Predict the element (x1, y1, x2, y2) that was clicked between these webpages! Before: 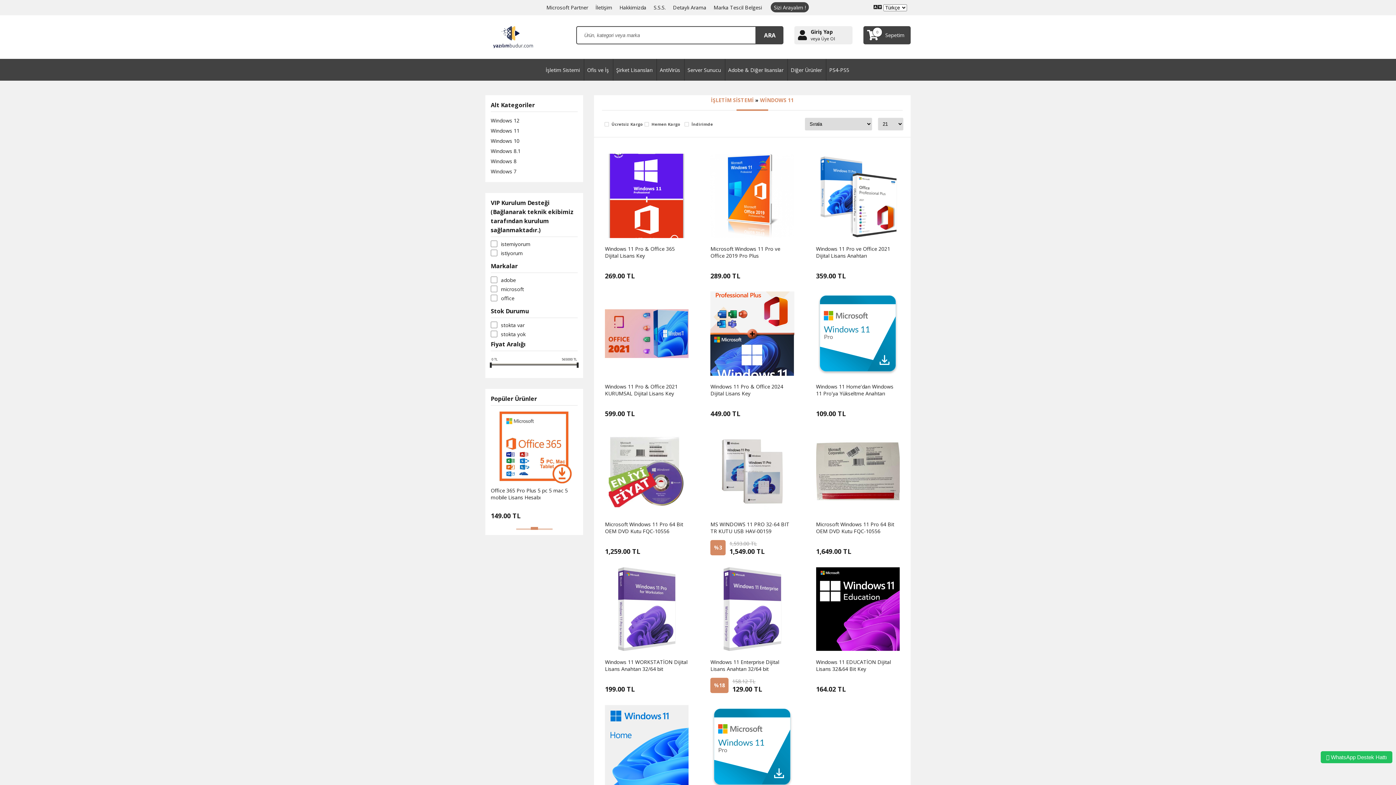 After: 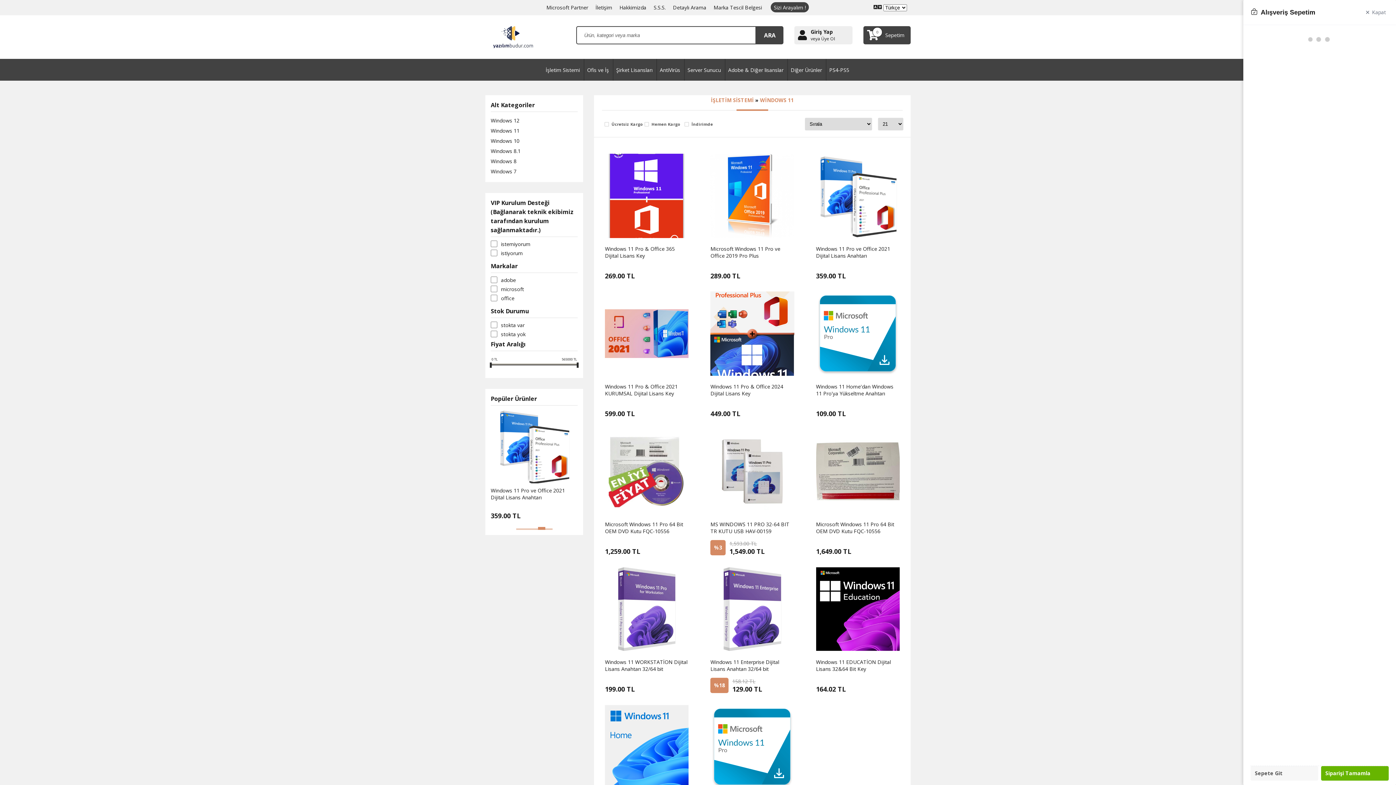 Action: bbox: (863, 26, 910, 44)